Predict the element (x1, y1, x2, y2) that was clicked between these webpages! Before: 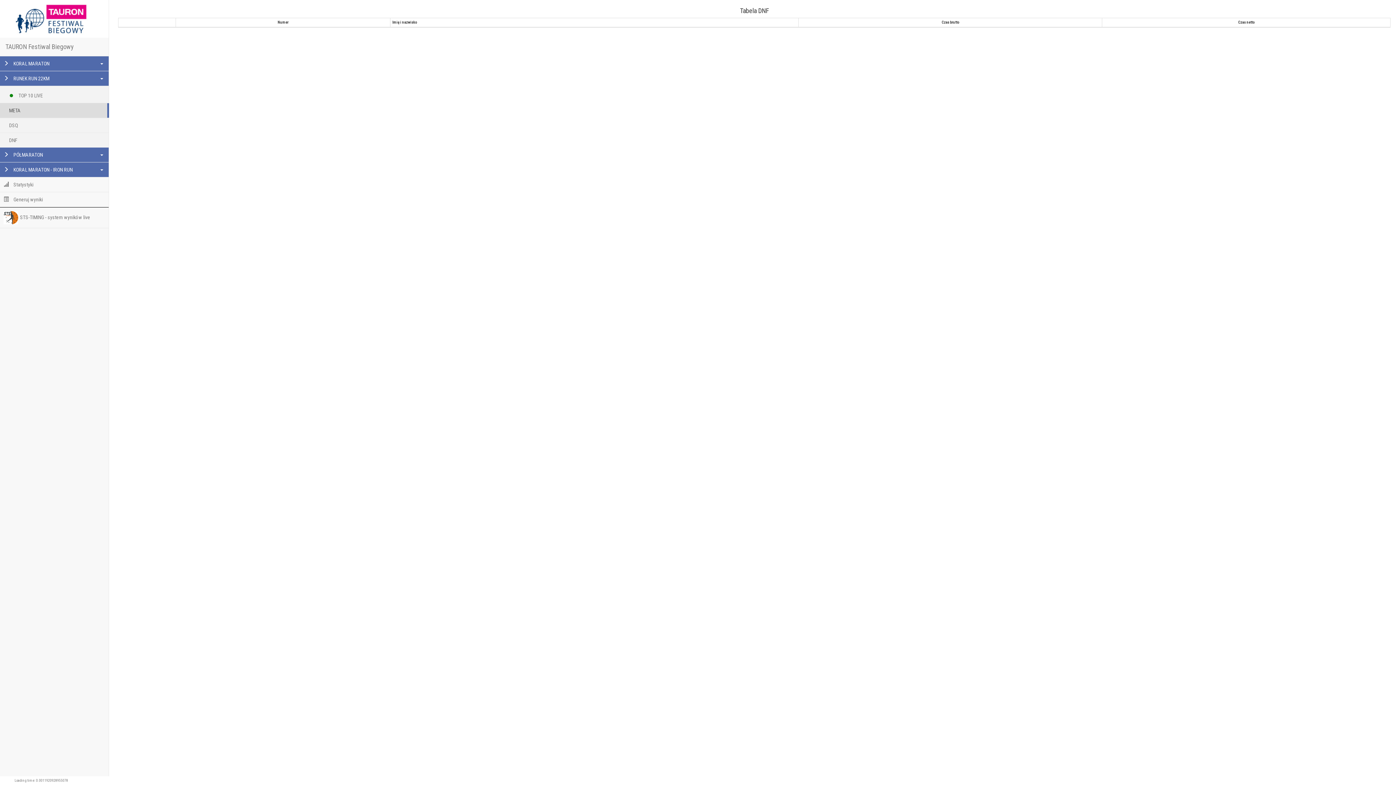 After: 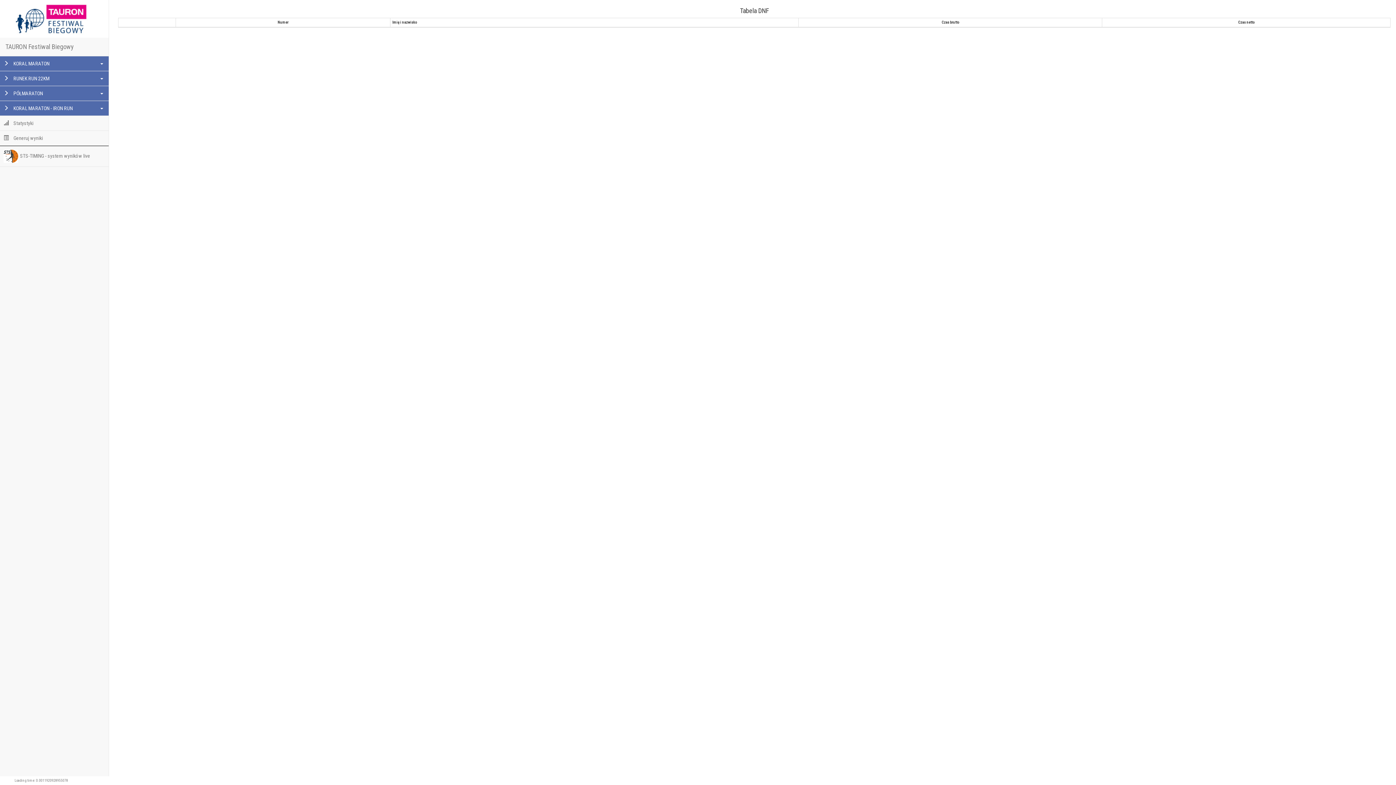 Action: label:  RUNEK RUN 22KM bbox: (0, 71, 108, 86)